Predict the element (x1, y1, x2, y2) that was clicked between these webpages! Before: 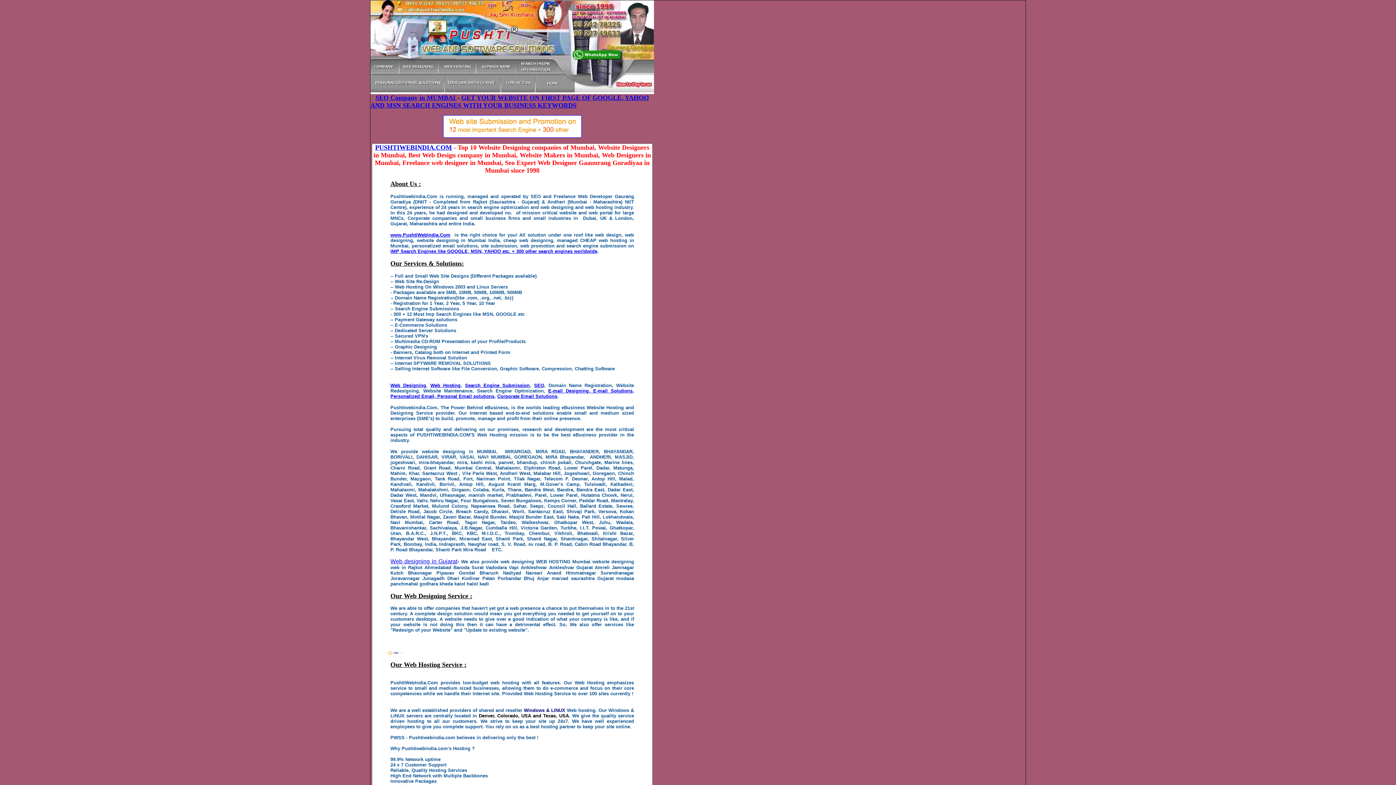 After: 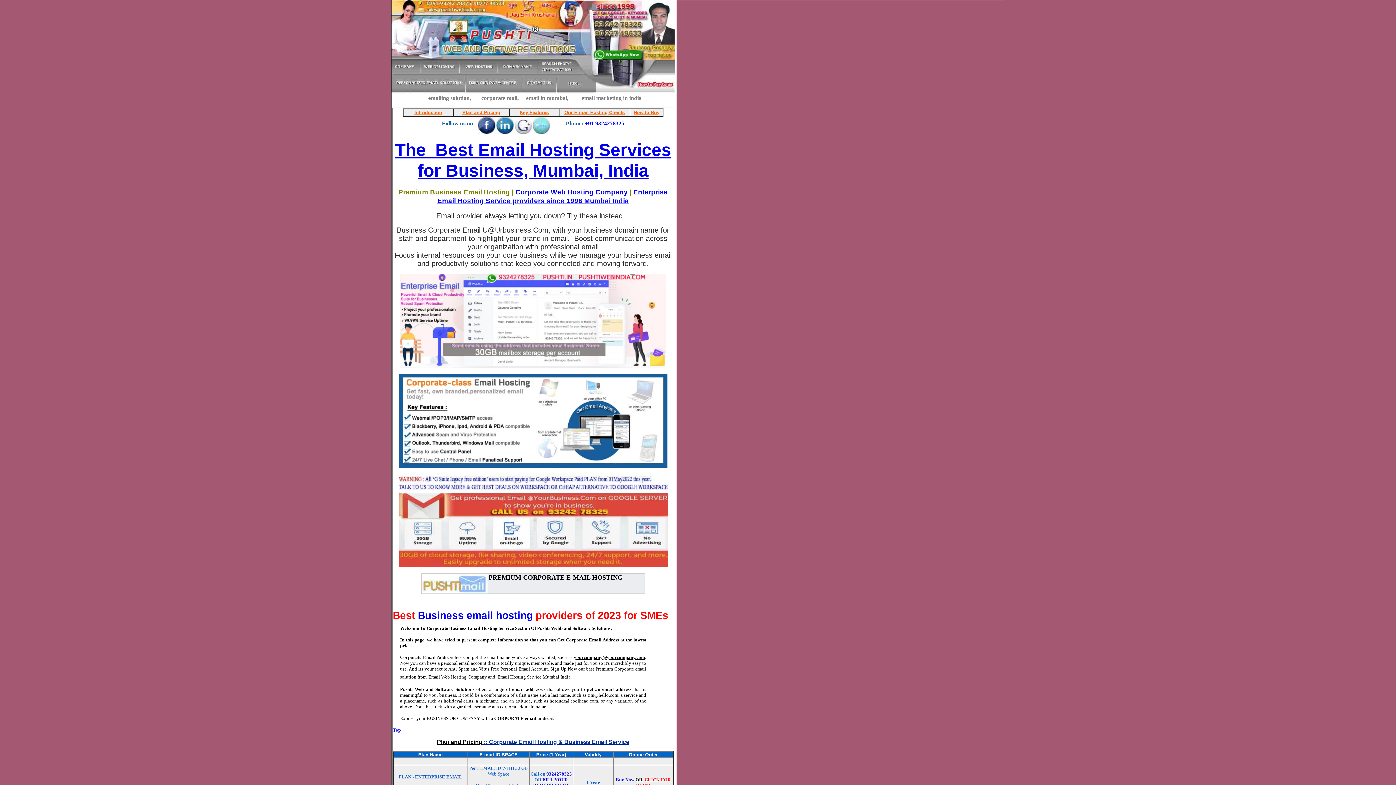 Action: bbox: (497, 393, 557, 399) label: Corporate Email Solutions